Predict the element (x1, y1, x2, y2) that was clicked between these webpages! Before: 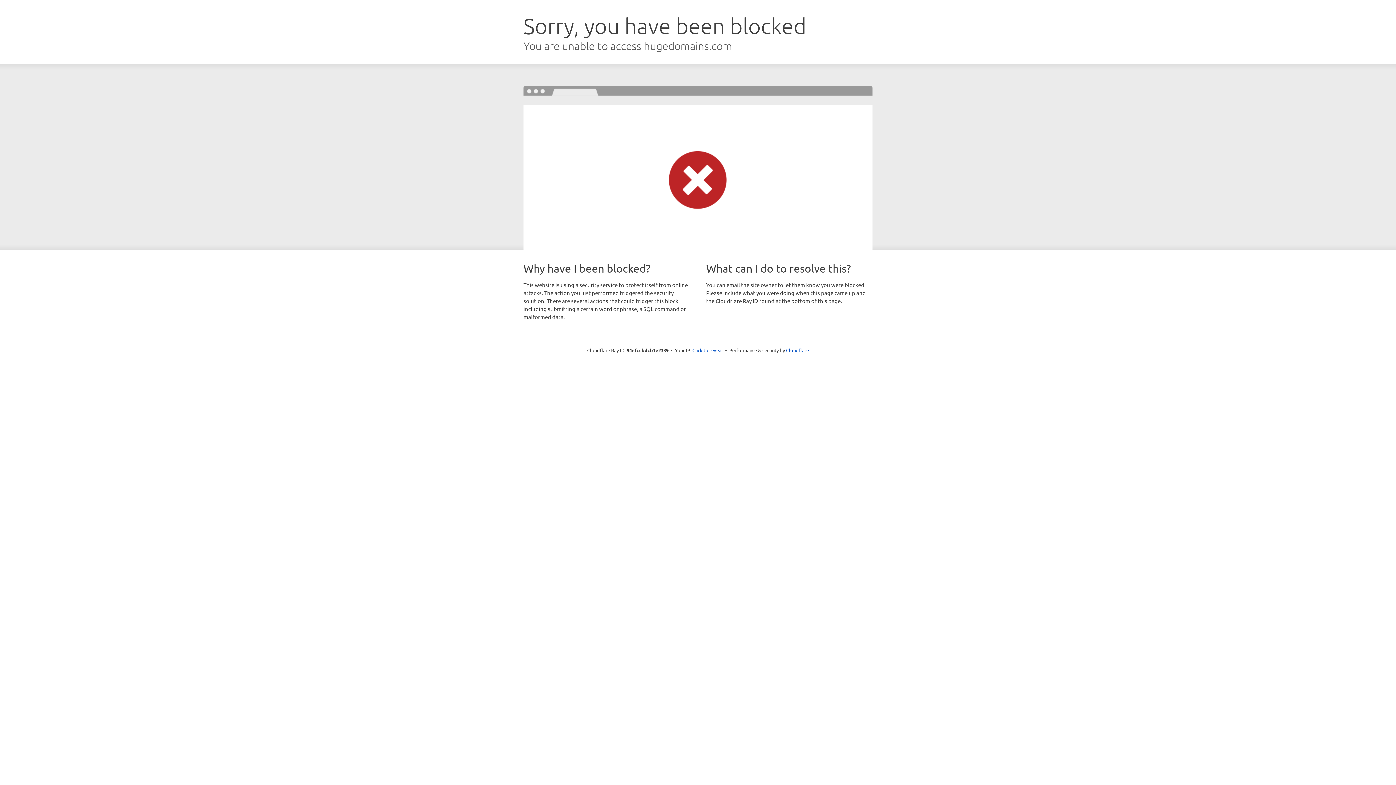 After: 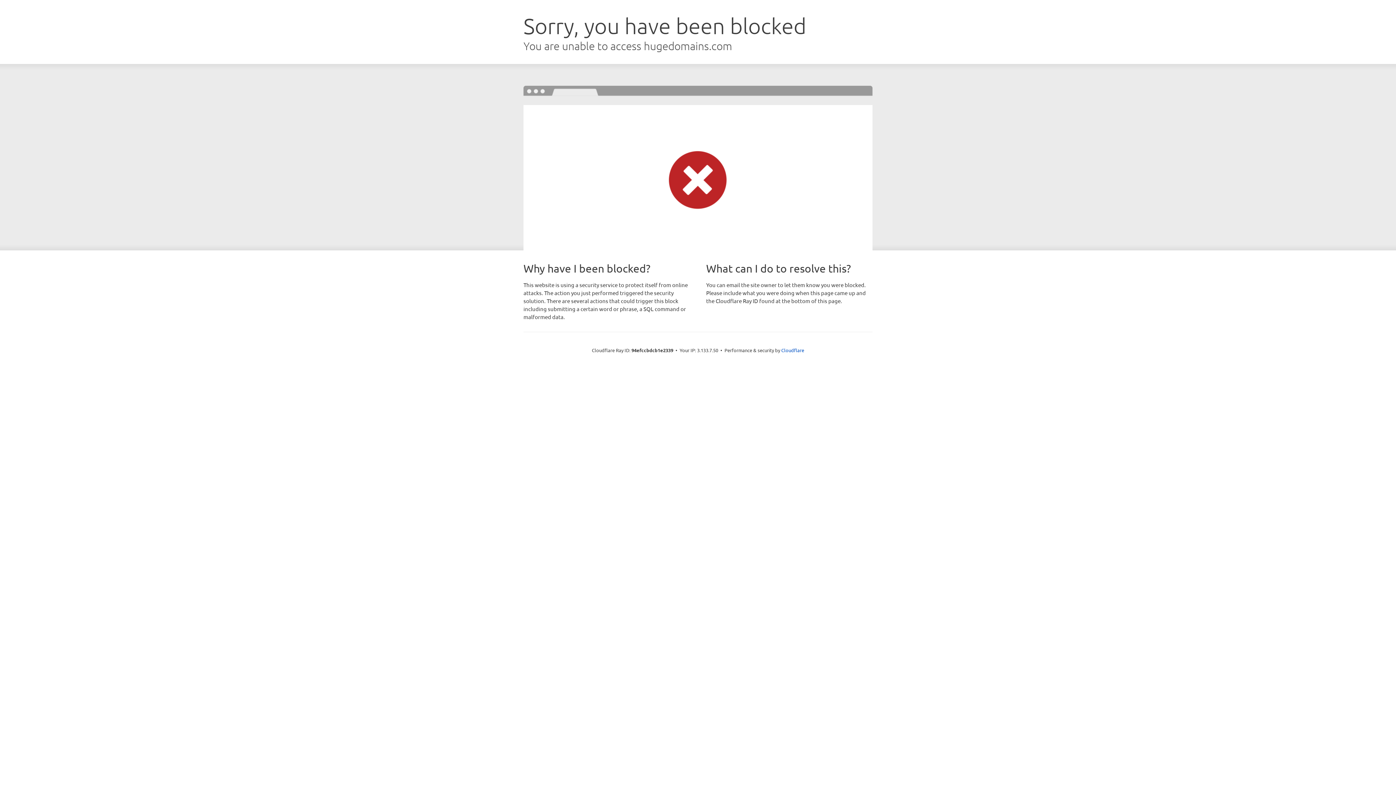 Action: label: Click to reveal bbox: (692, 346, 723, 353)